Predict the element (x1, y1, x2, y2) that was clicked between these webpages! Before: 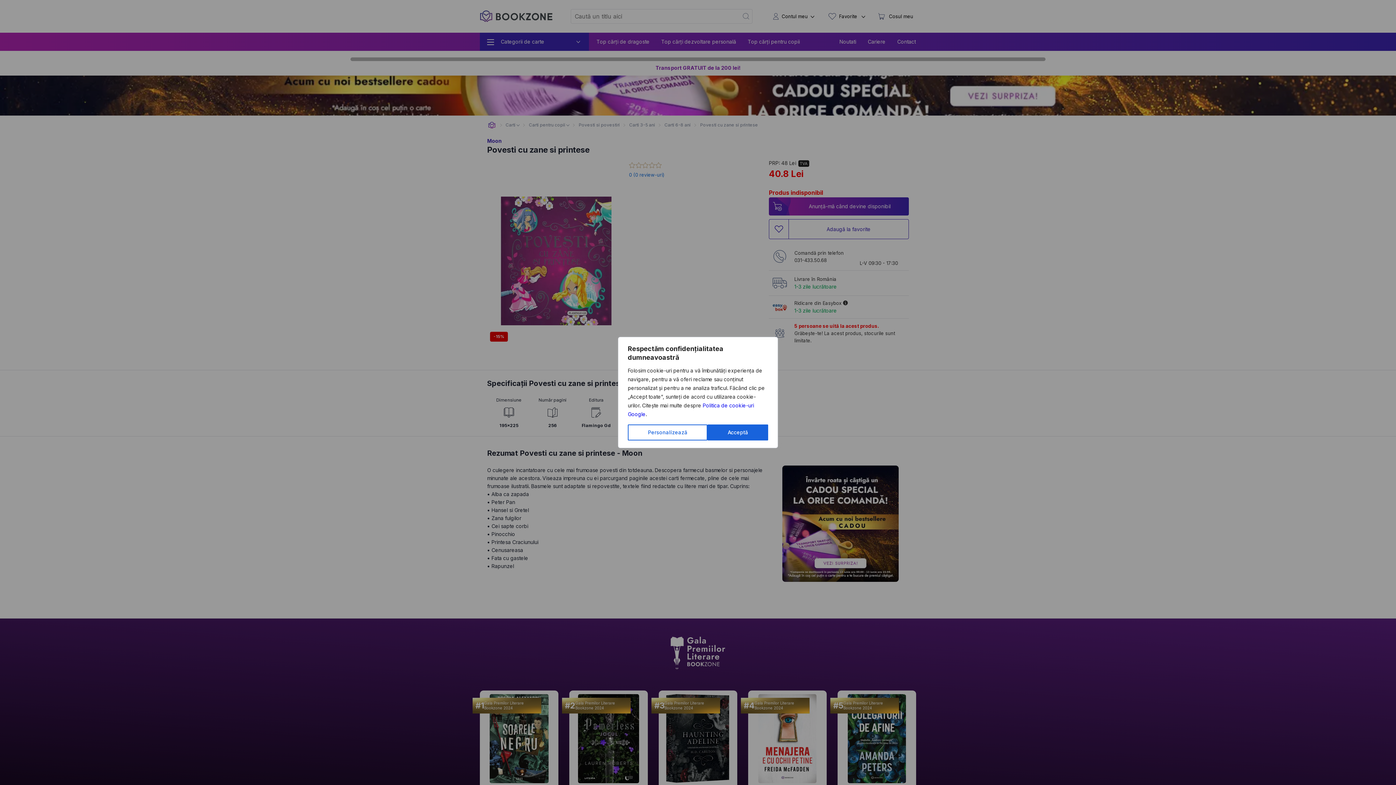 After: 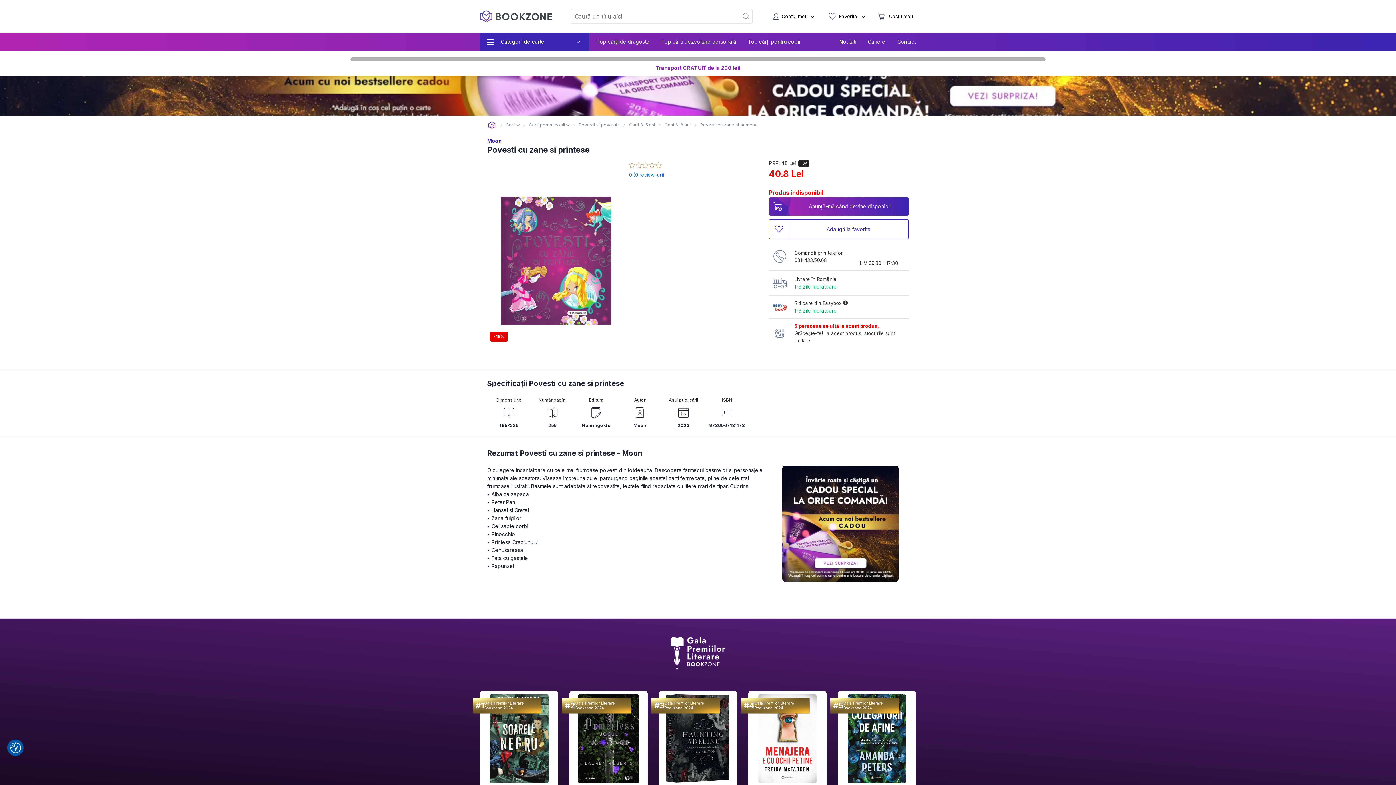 Action: label: Acceptă bbox: (707, 424, 768, 440)